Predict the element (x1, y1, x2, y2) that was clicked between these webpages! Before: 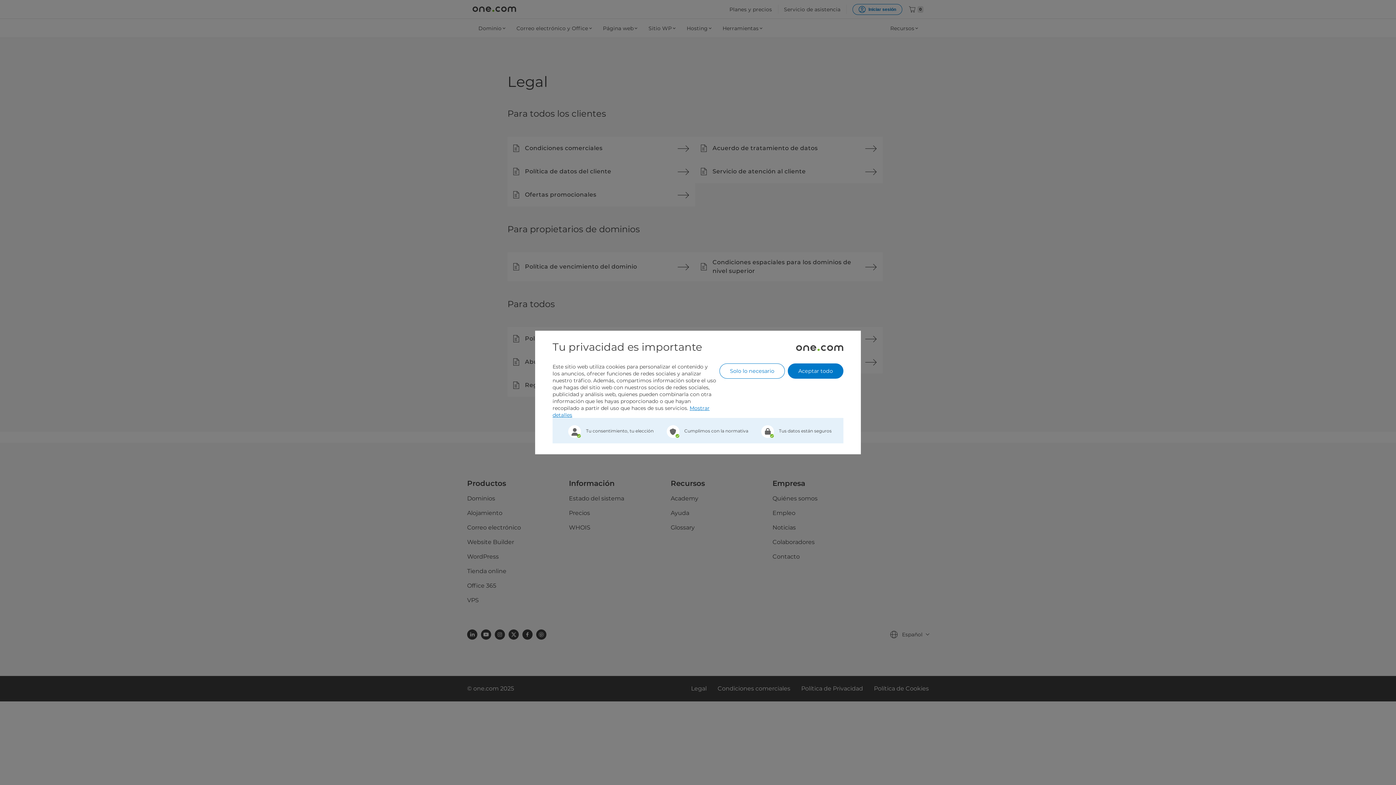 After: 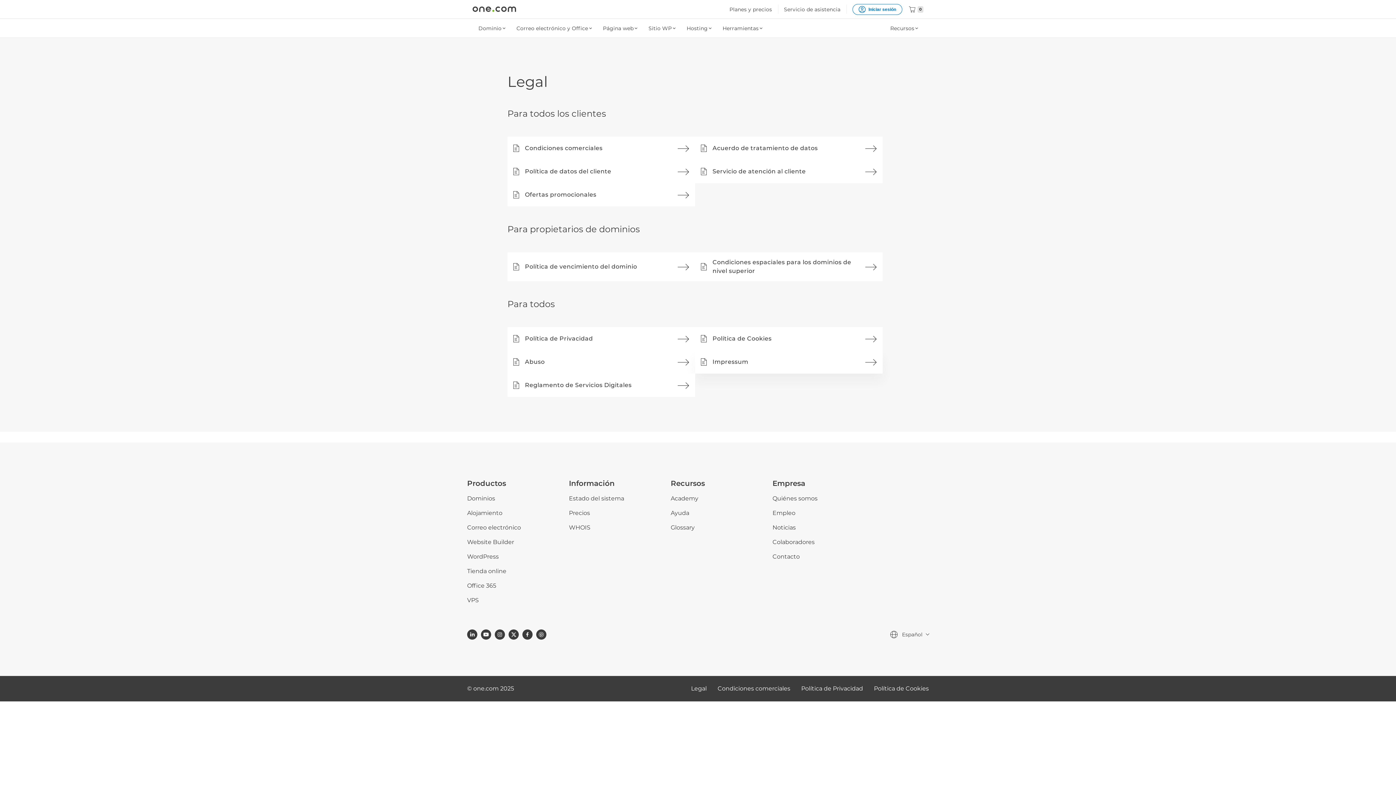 Action: bbox: (788, 363, 843, 378) label: Aceptar todo